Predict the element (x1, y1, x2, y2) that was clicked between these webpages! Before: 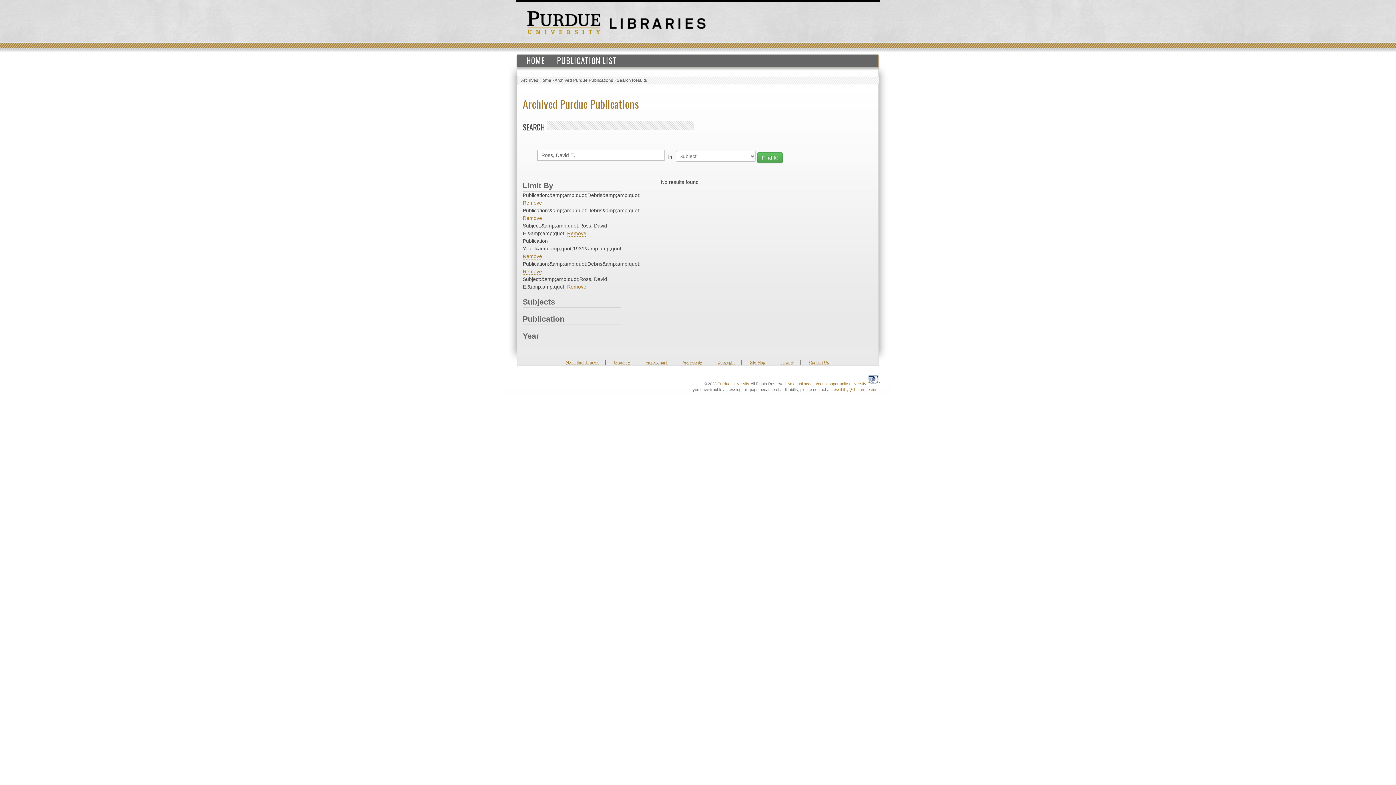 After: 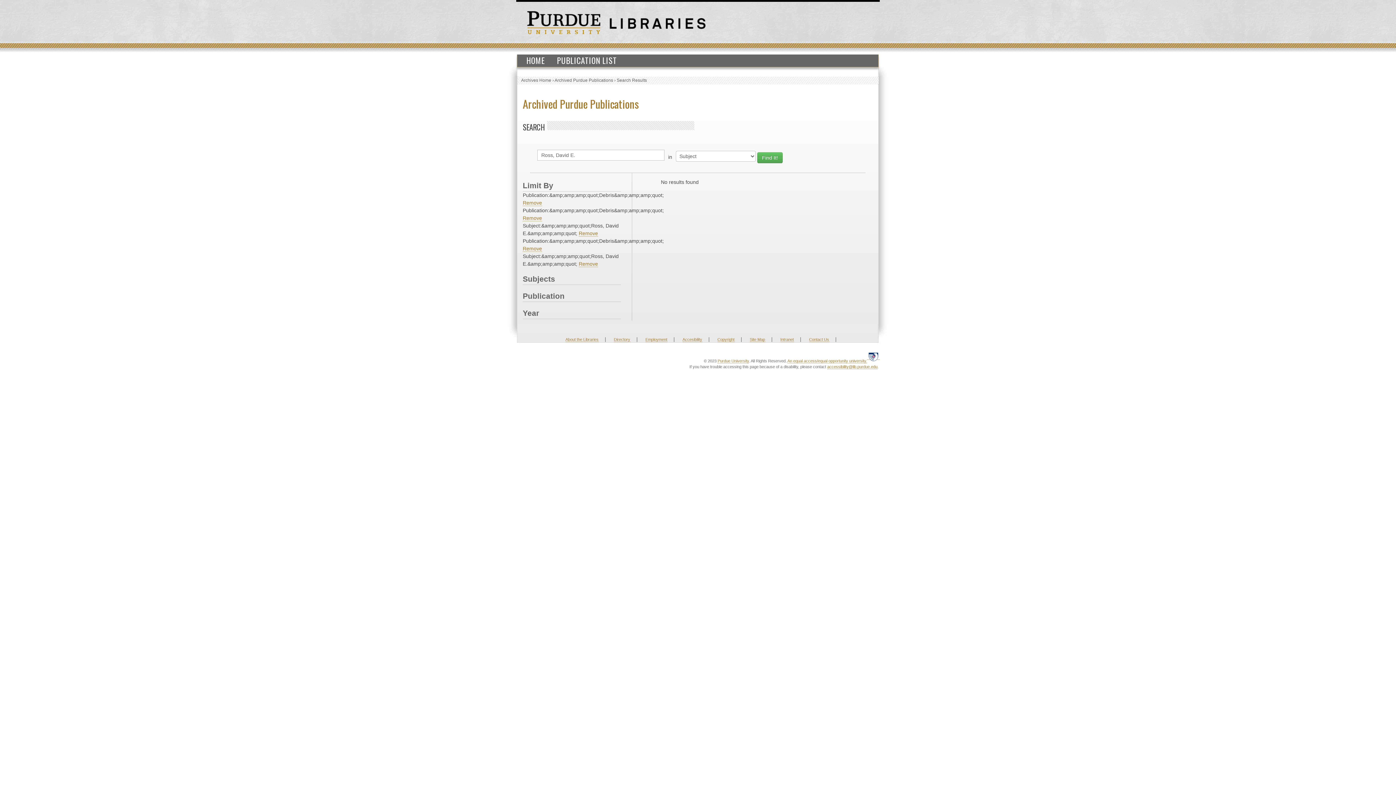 Action: bbox: (522, 253, 542, 259) label: Remove